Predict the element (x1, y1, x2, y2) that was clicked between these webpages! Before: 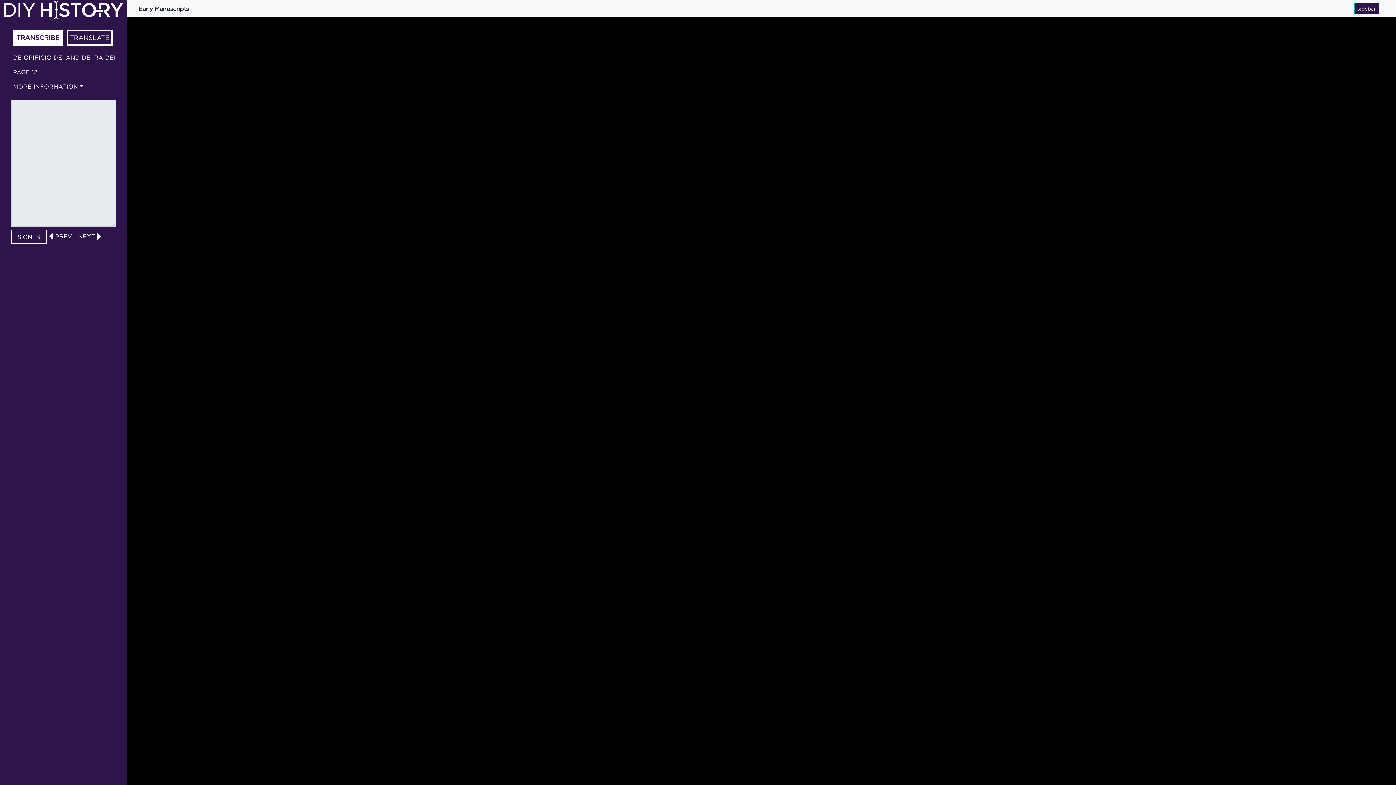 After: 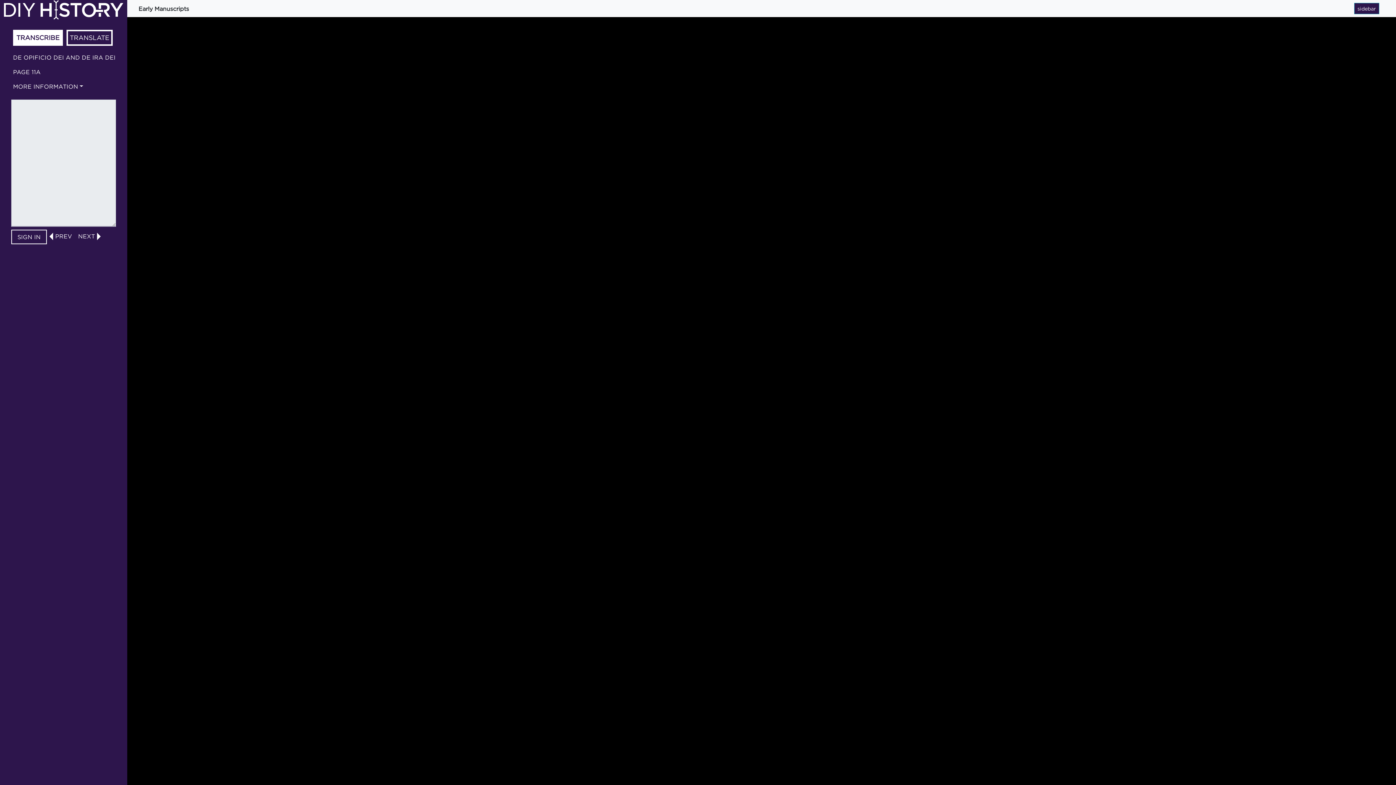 Action: label: PREV bbox: (54, 231, 72, 241)